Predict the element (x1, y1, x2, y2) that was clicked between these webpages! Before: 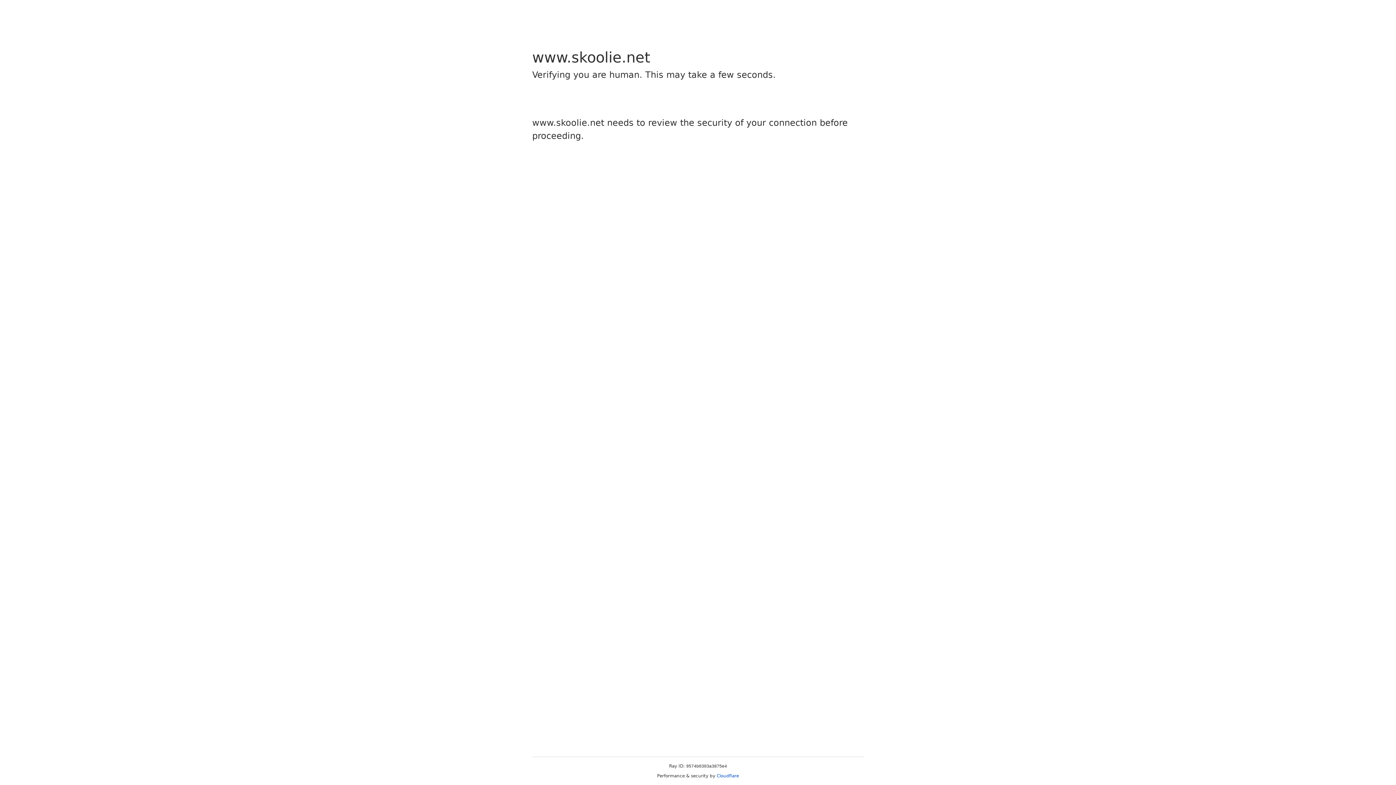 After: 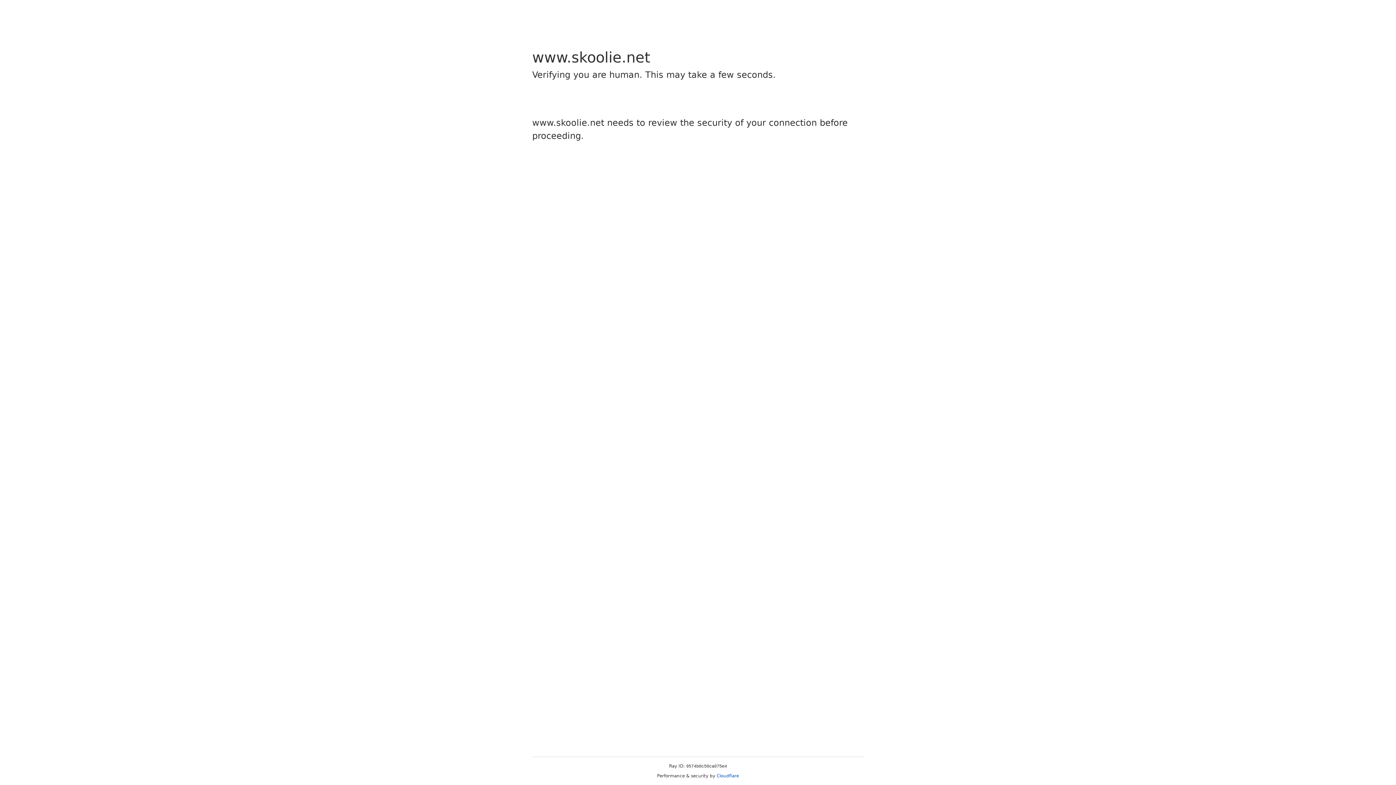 Action: bbox: (716, 773, 739, 778) label: Cloudflare